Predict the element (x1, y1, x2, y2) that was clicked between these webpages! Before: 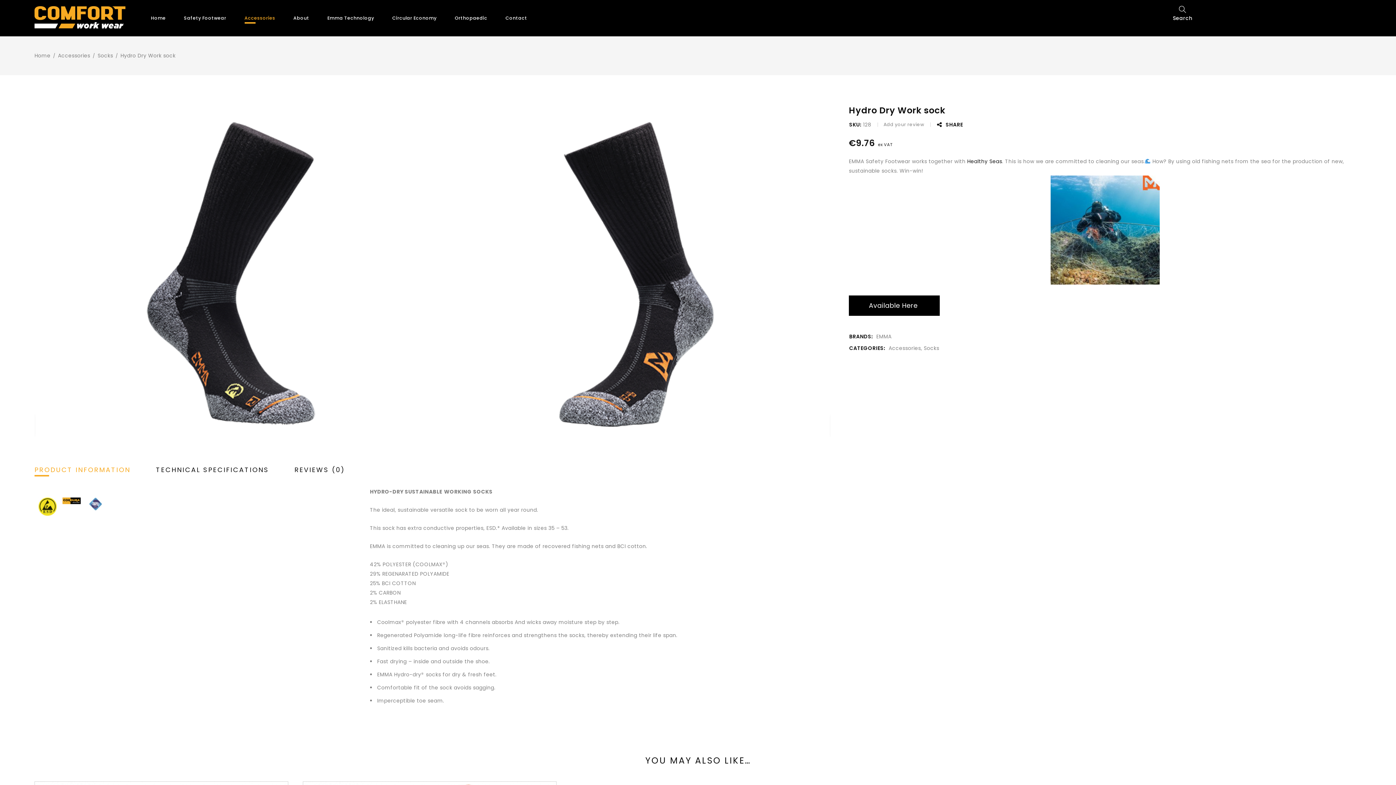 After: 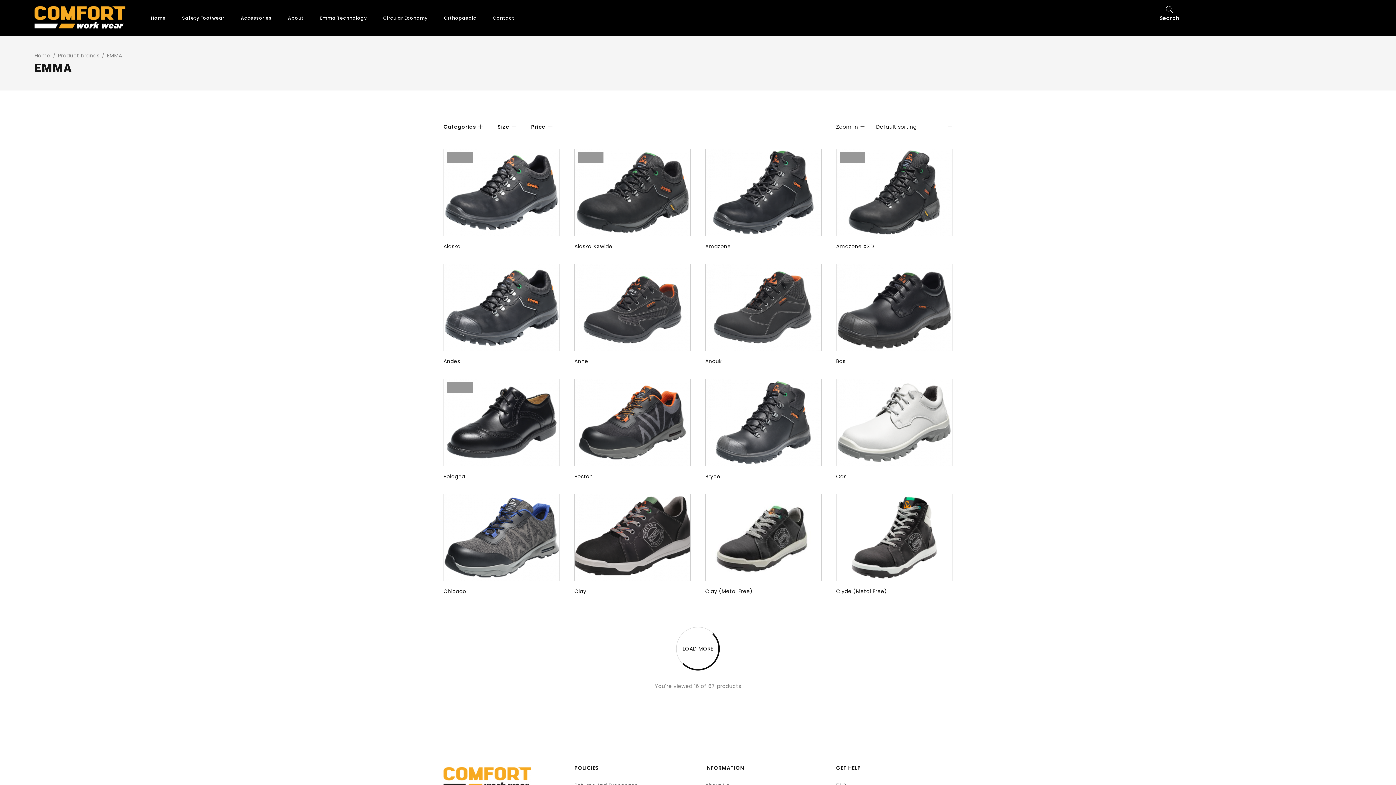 Action: label: EMMA bbox: (876, 332, 891, 341)